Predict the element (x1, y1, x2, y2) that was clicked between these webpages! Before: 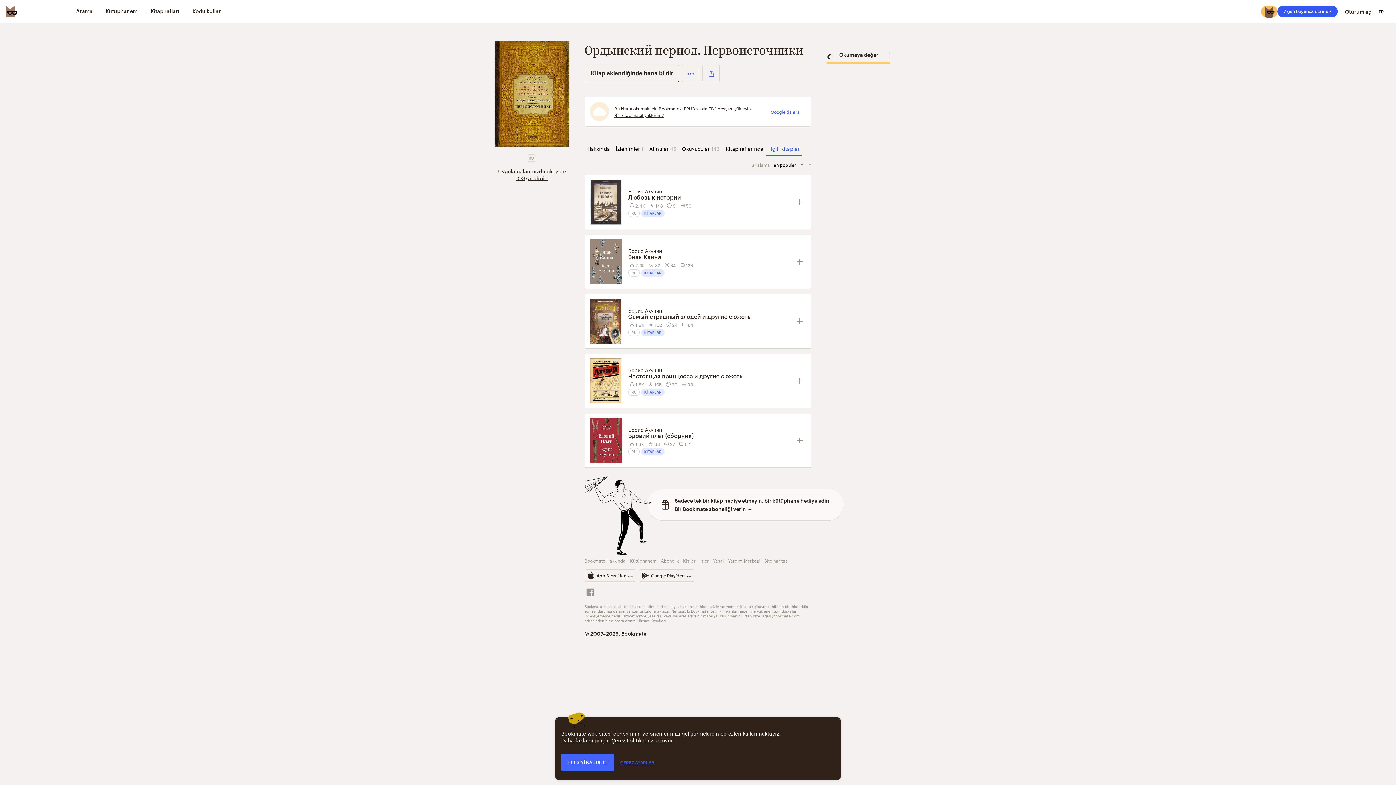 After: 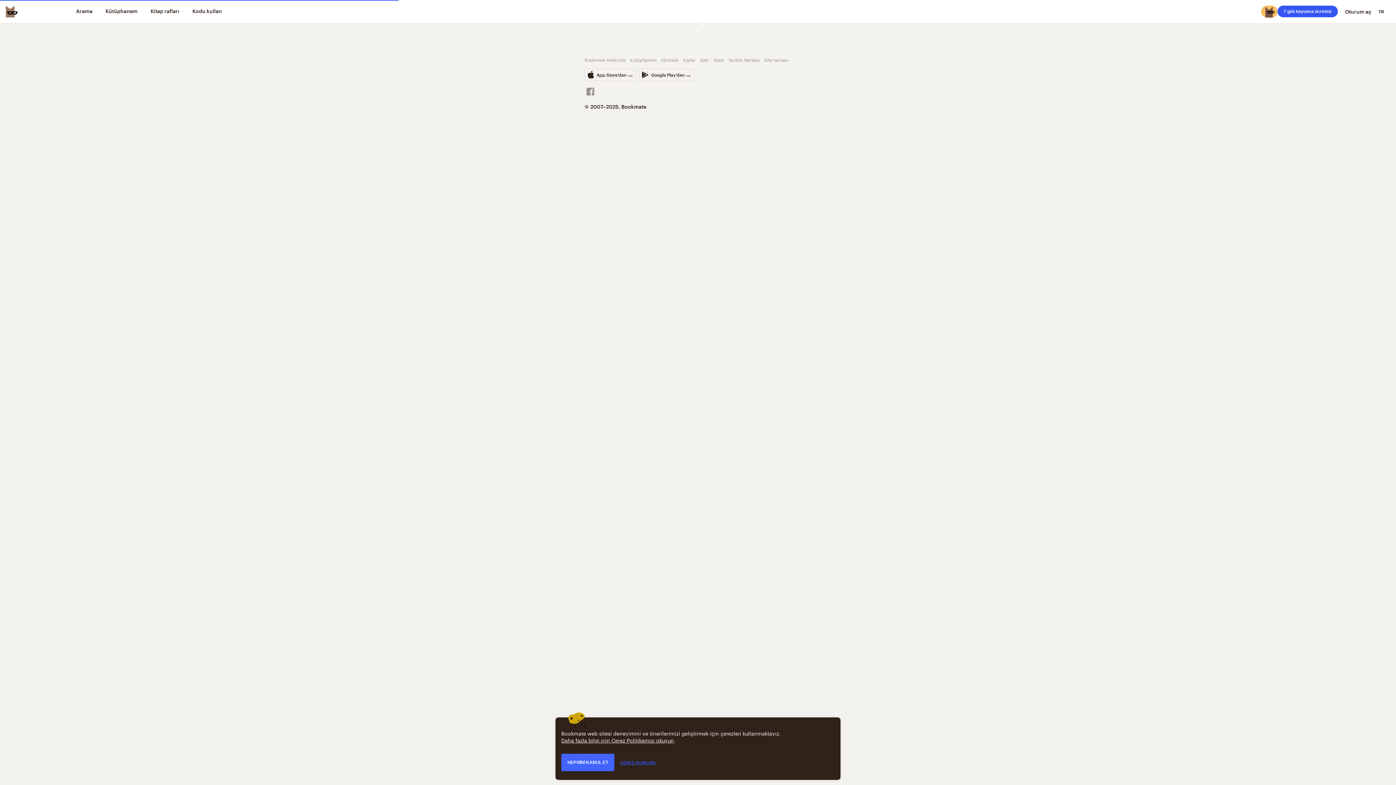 Action: label: Борис Акунин bbox: (628, 425, 662, 433)